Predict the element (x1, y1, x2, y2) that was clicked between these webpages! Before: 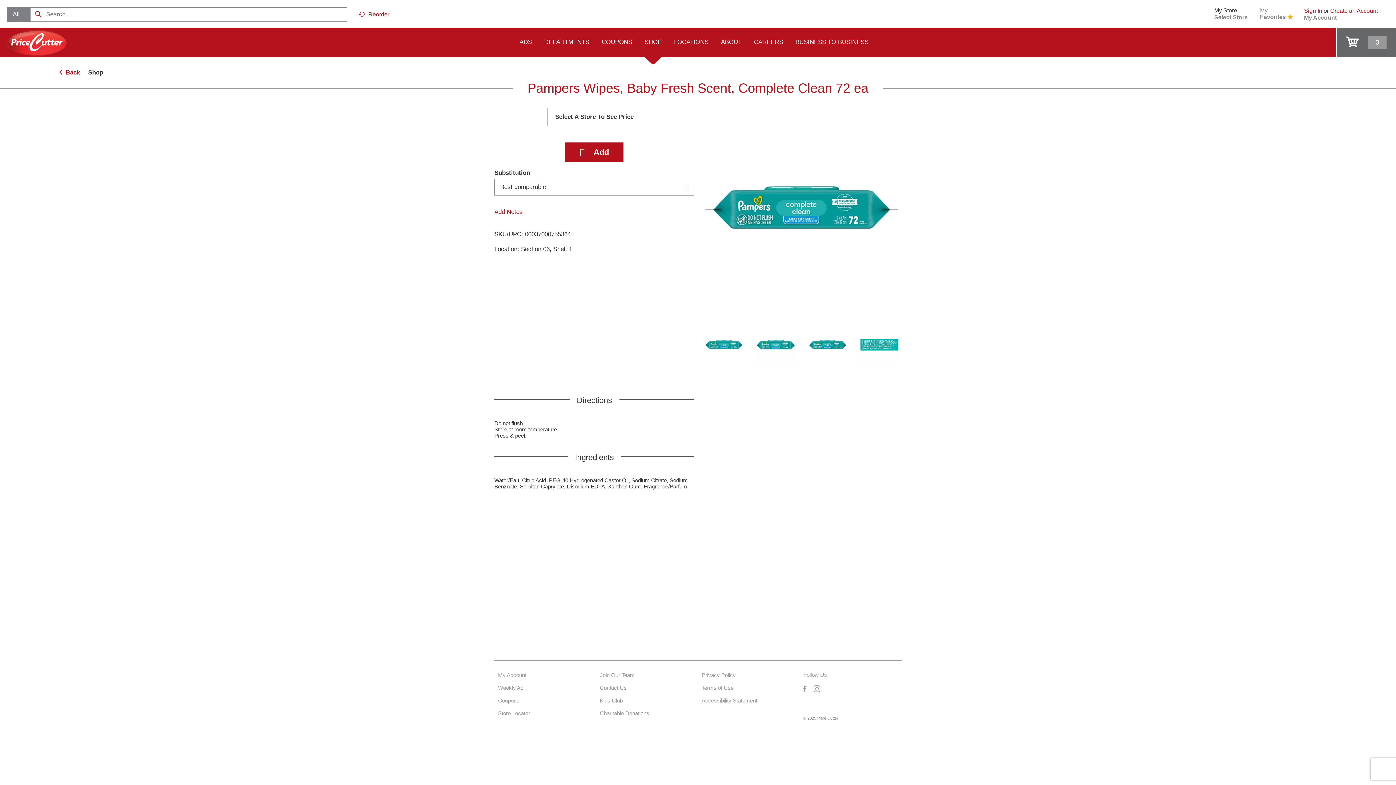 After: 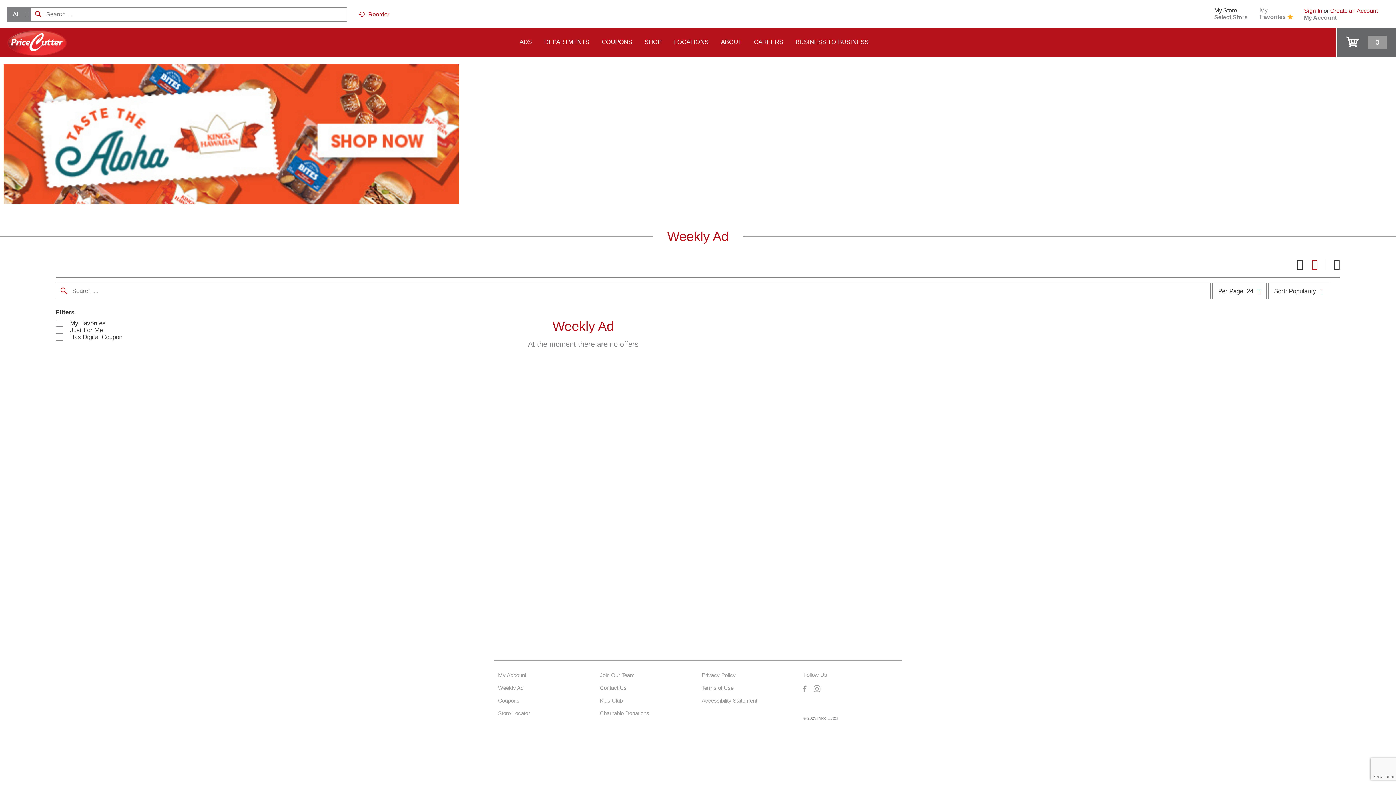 Action: bbox: (498, 684, 530, 692) label: Weekly Ad